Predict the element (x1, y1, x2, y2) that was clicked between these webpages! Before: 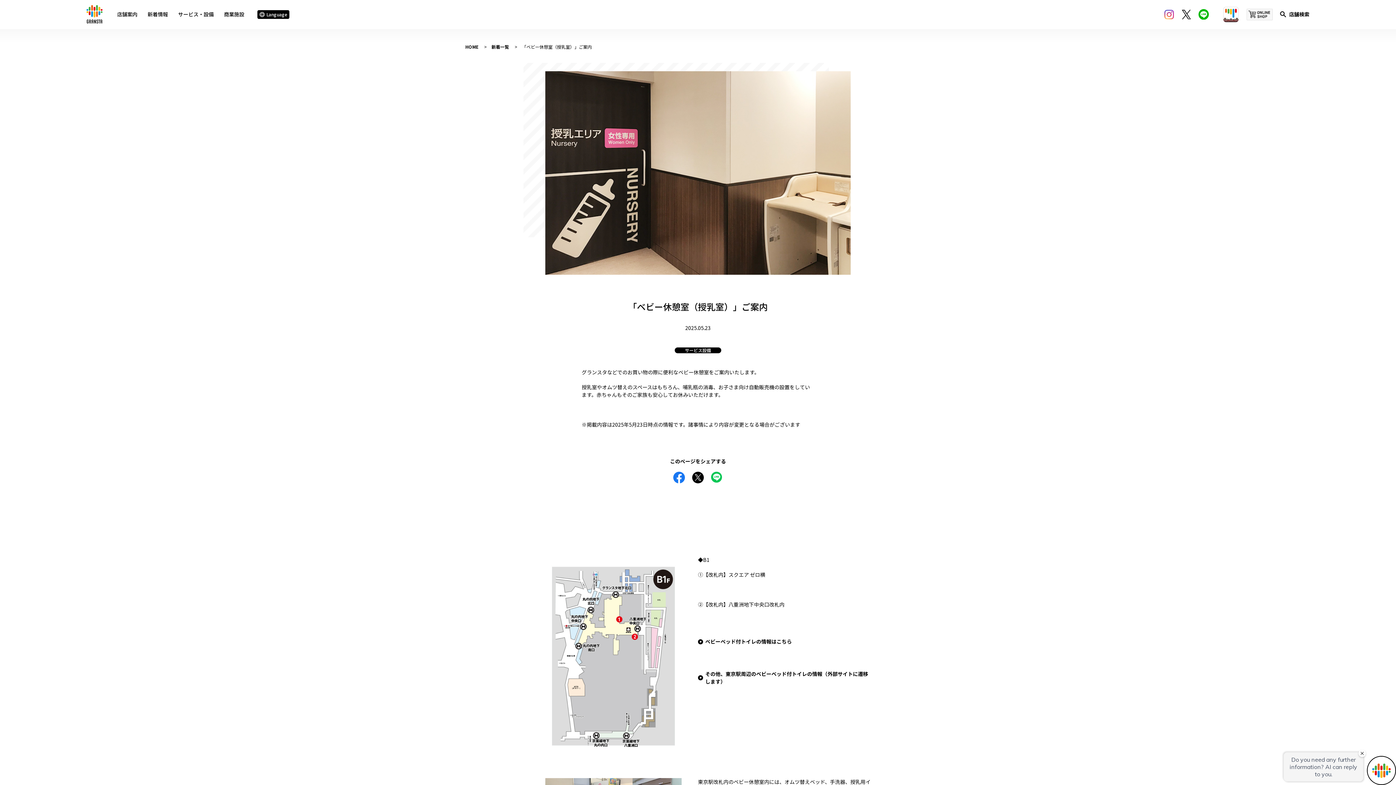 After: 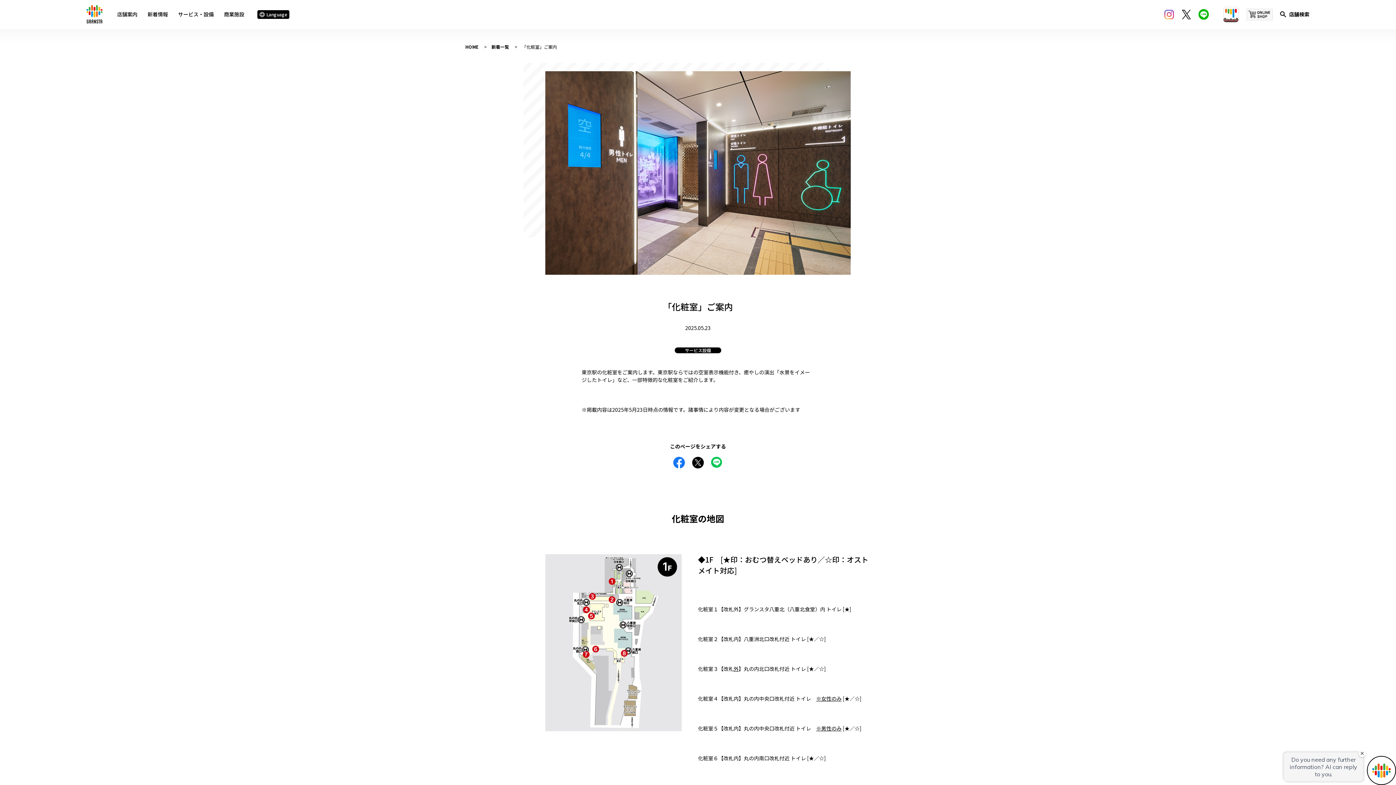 Action: bbox: (698, 638, 792, 645) label: ベビーベッド付トイレの情報はこちら